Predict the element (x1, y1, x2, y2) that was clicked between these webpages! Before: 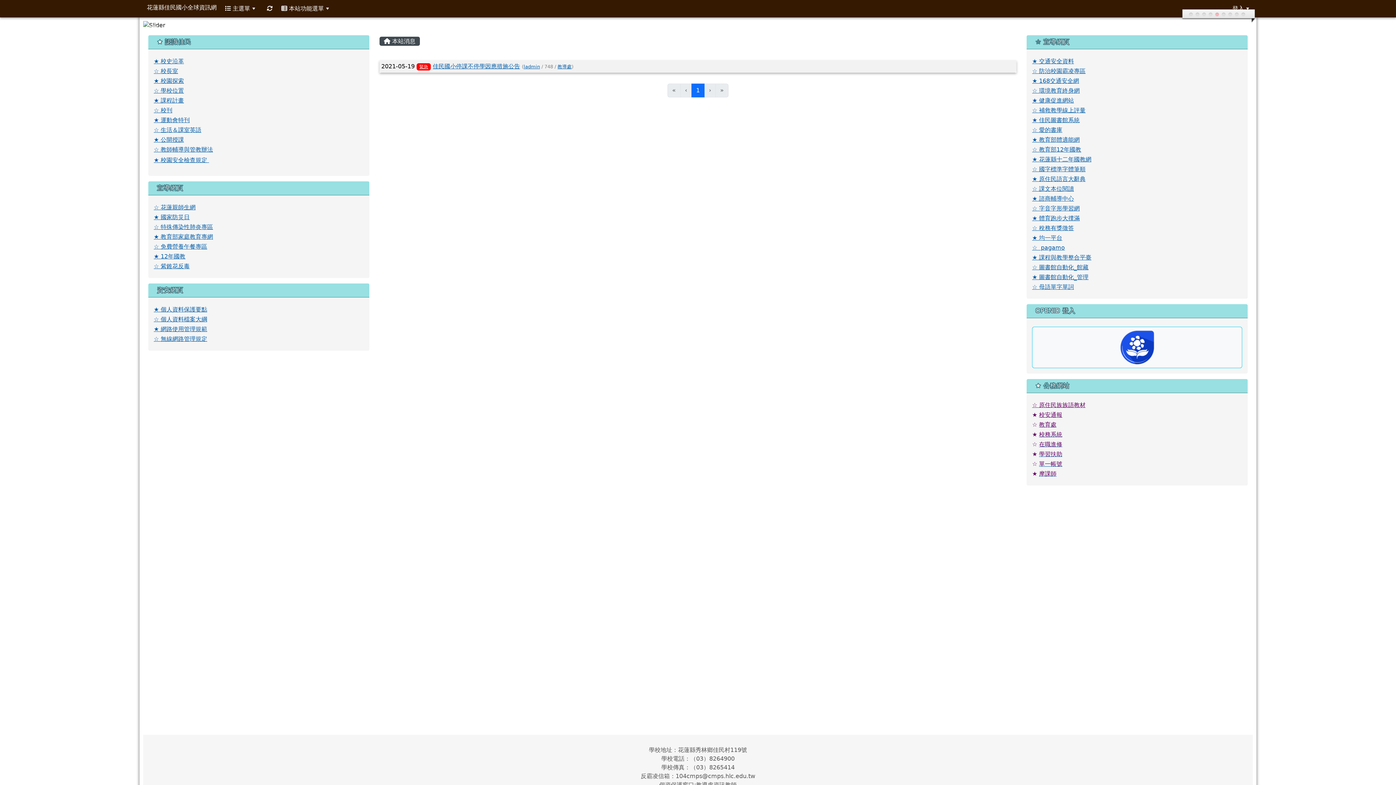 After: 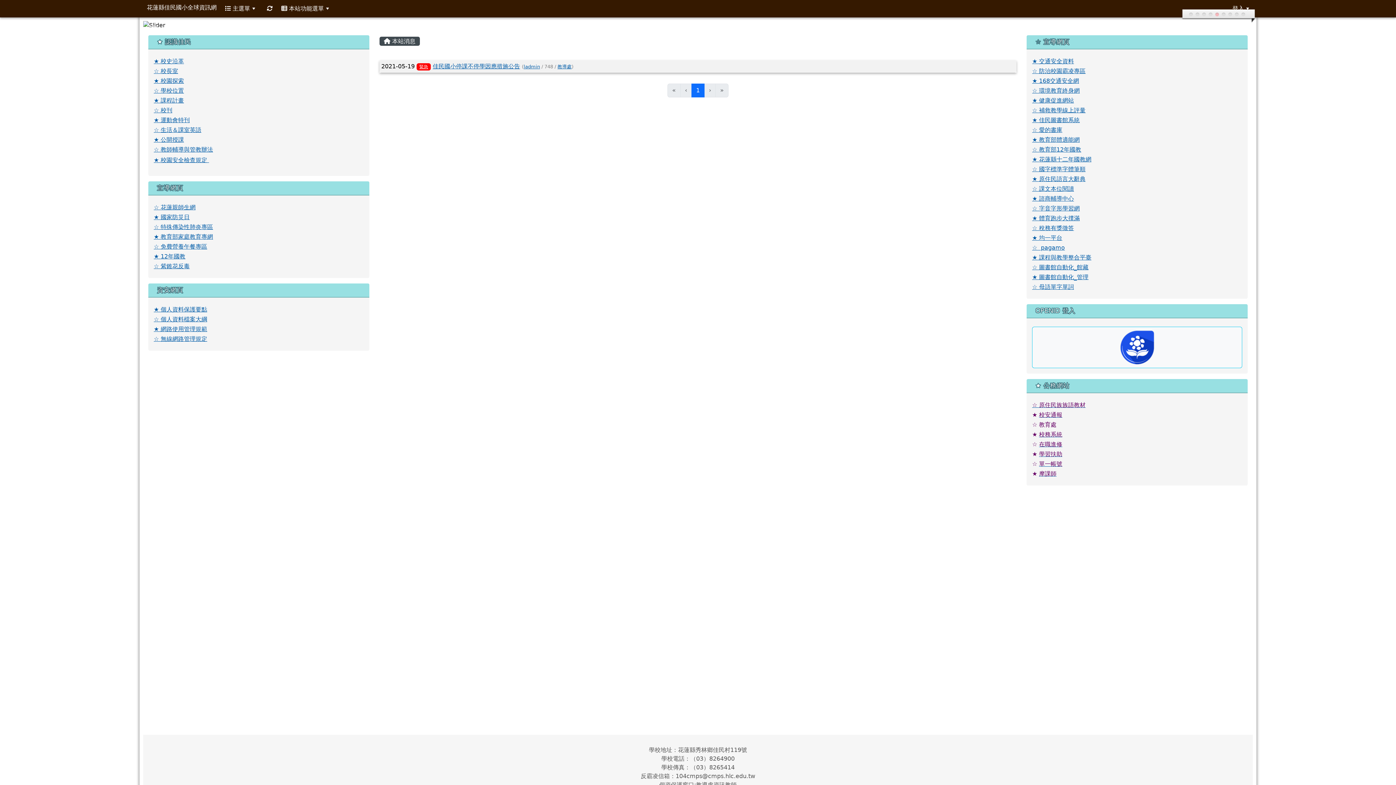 Action: bbox: (1039, 421, 1056, 428) label: 教育處